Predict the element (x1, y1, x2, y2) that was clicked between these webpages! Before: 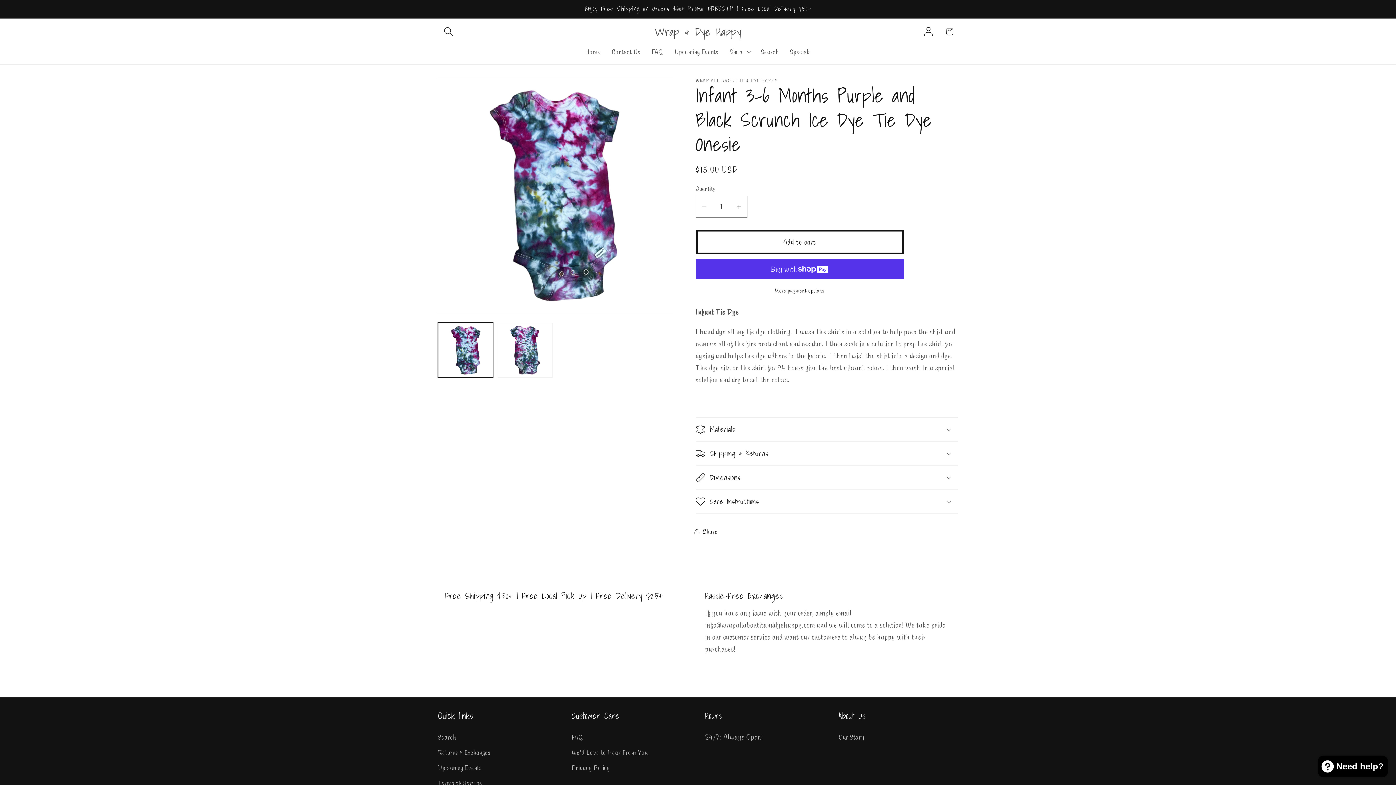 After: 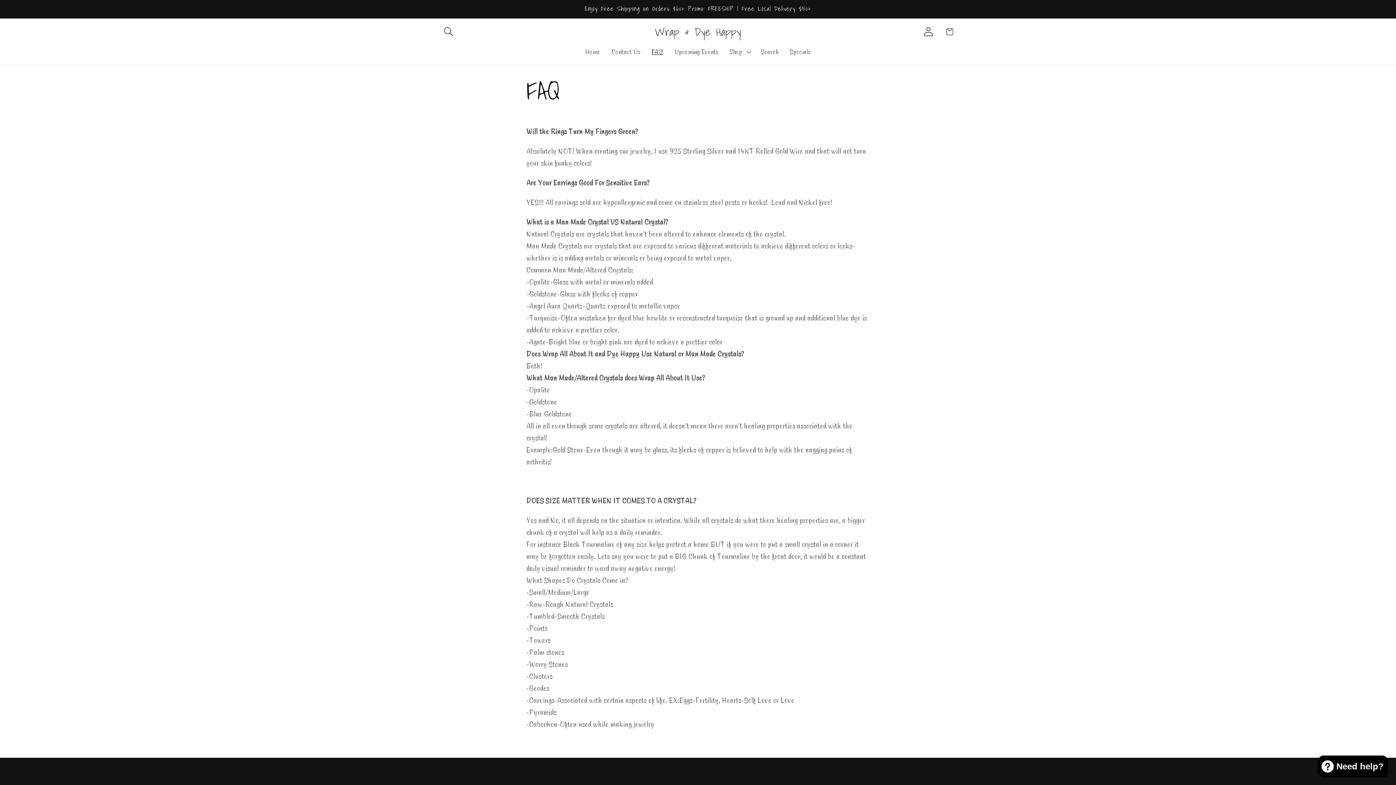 Action: label: FAQ bbox: (571, 732, 583, 745)